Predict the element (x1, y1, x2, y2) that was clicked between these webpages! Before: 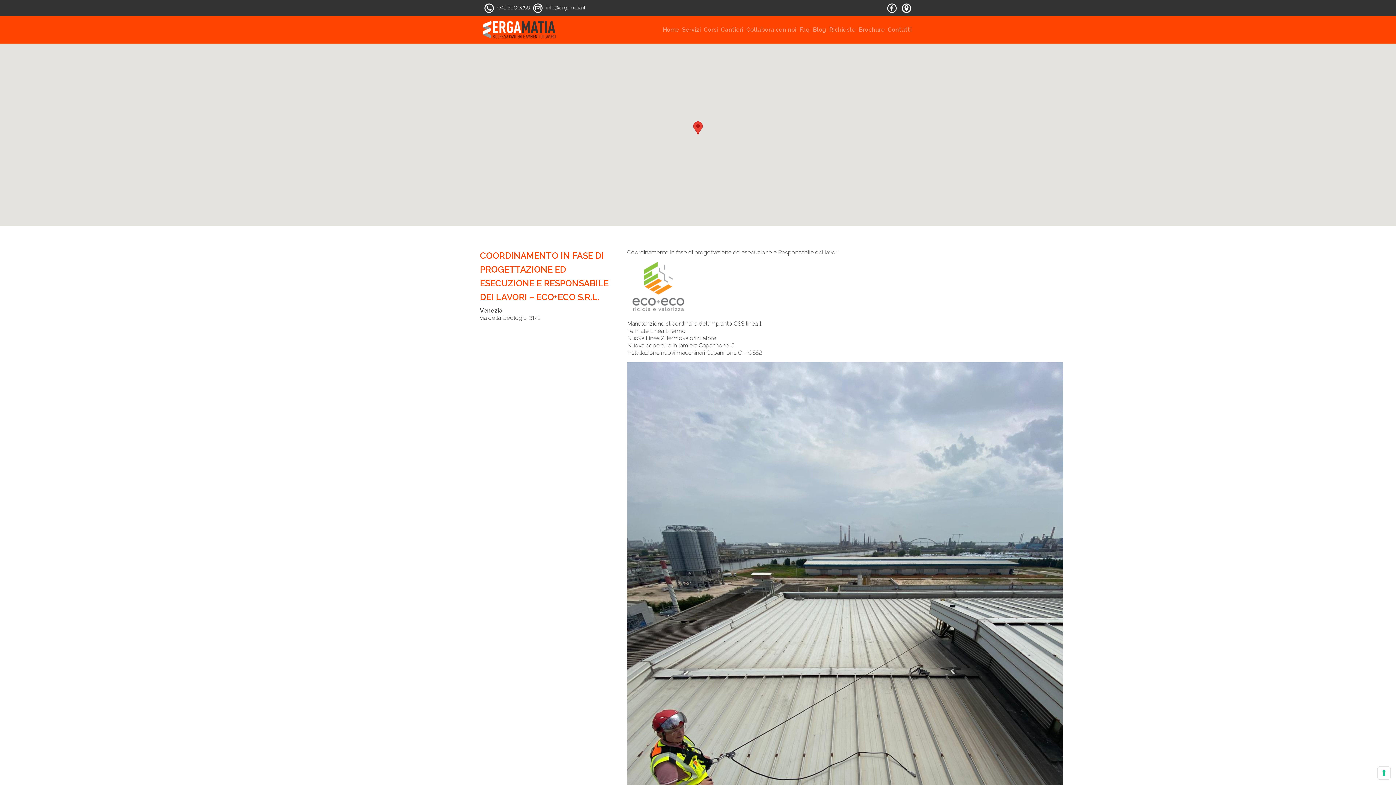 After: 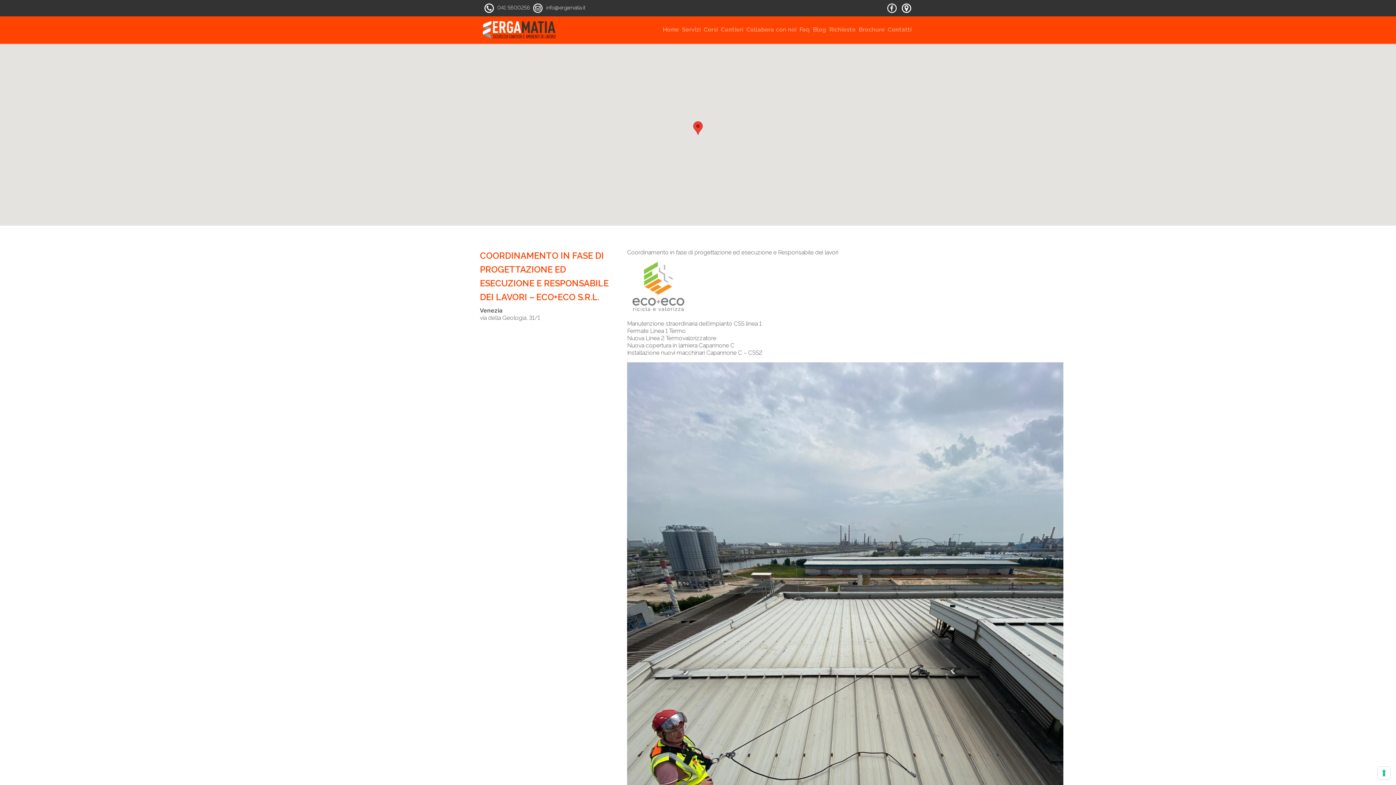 Action: label:  info@ergamatia.it bbox: (532, 4, 585, 10)